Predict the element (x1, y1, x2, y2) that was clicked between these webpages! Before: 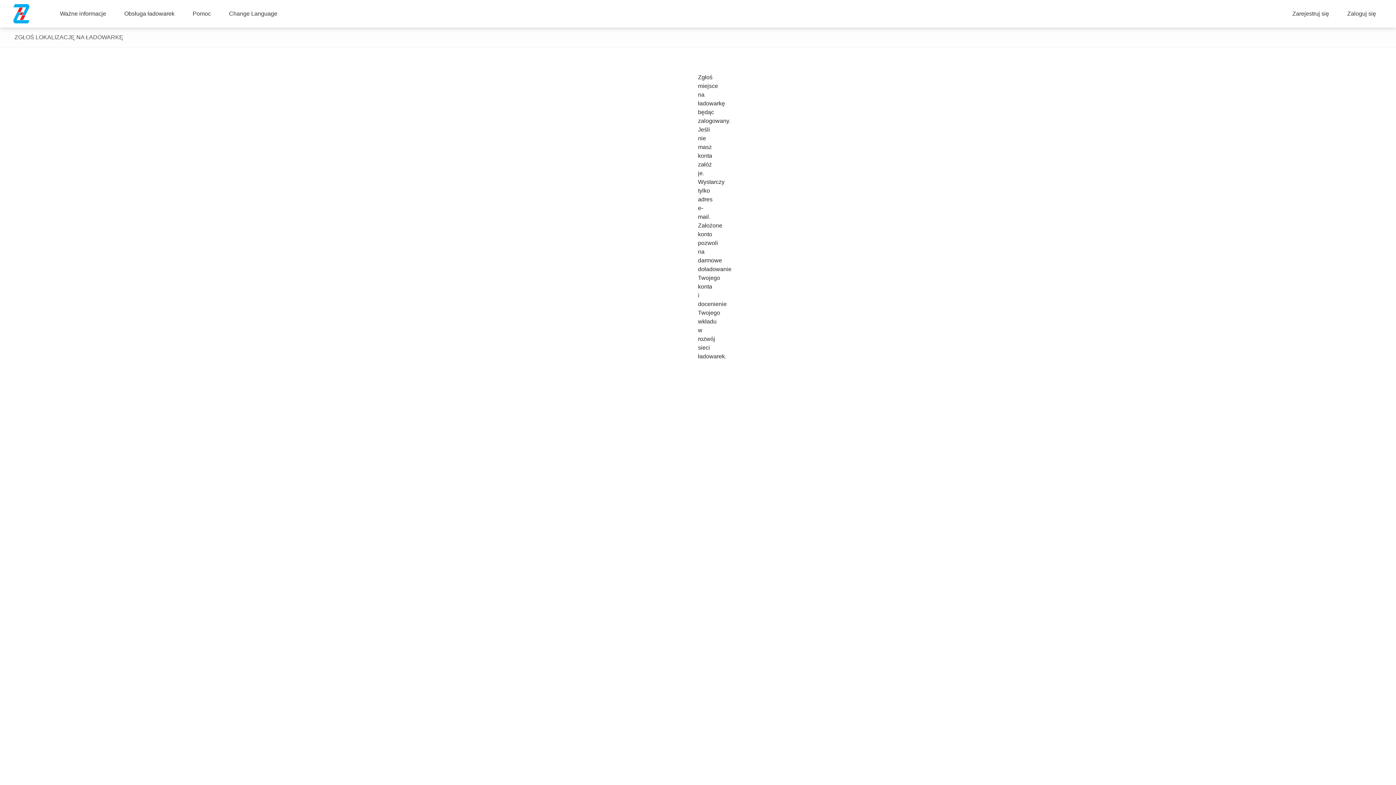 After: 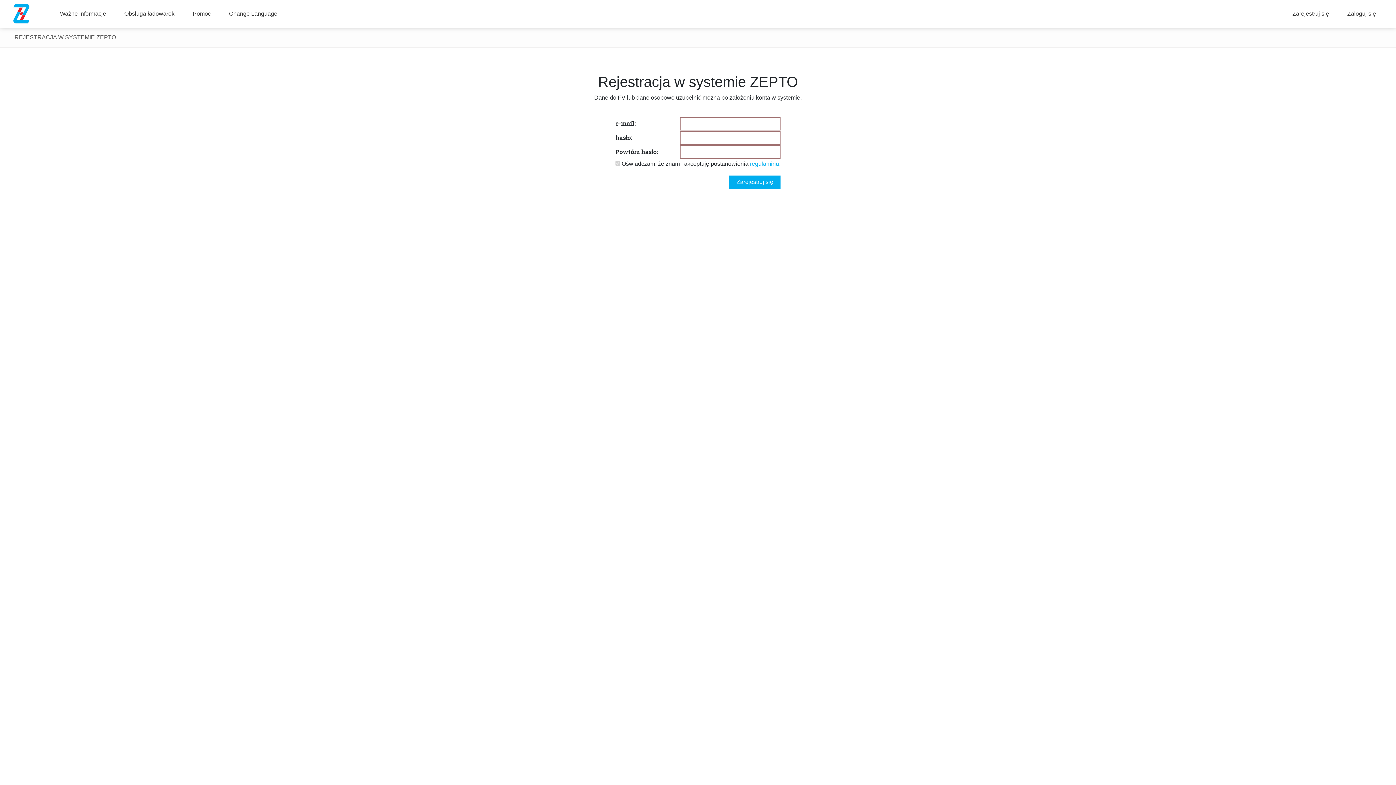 Action: label: Zarejestruj się bbox: (1283, 6, 1338, 20)